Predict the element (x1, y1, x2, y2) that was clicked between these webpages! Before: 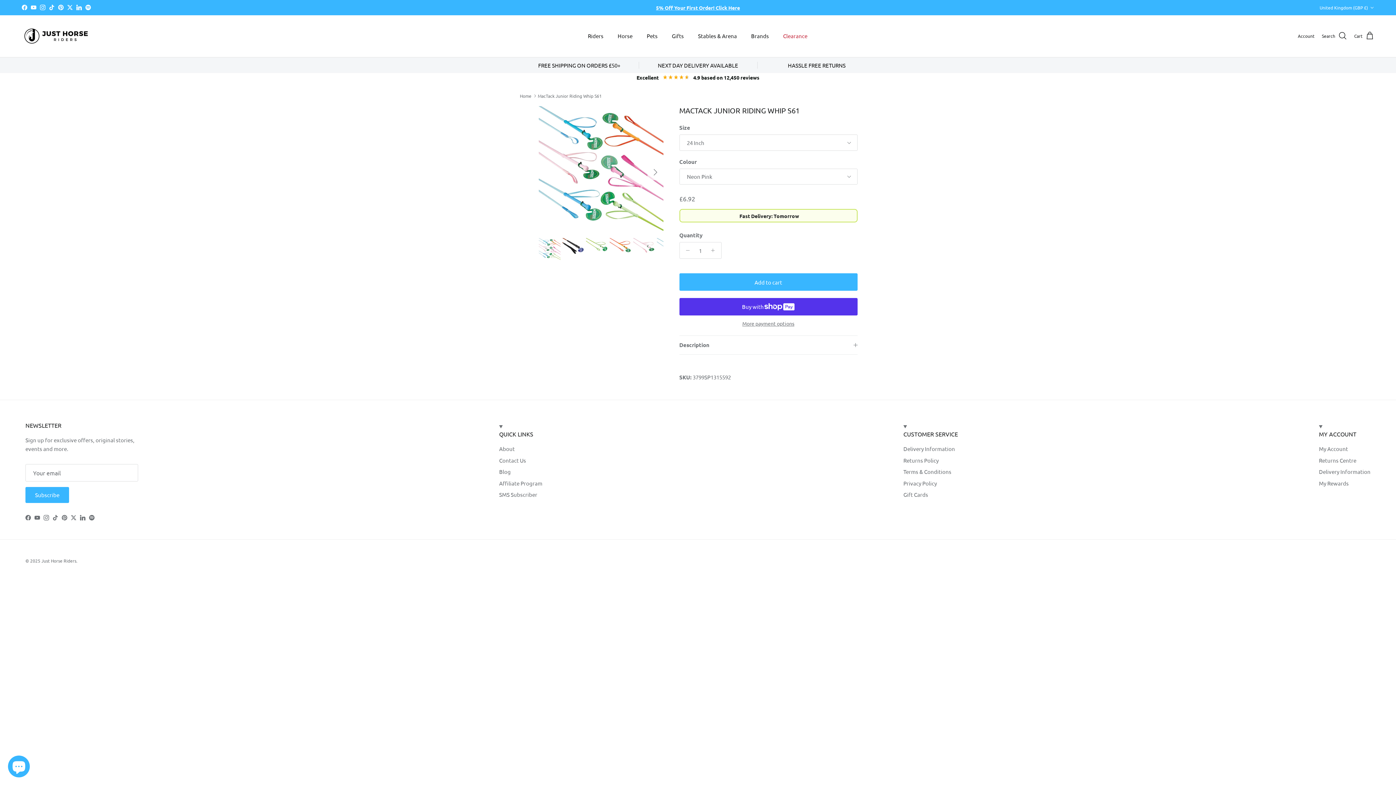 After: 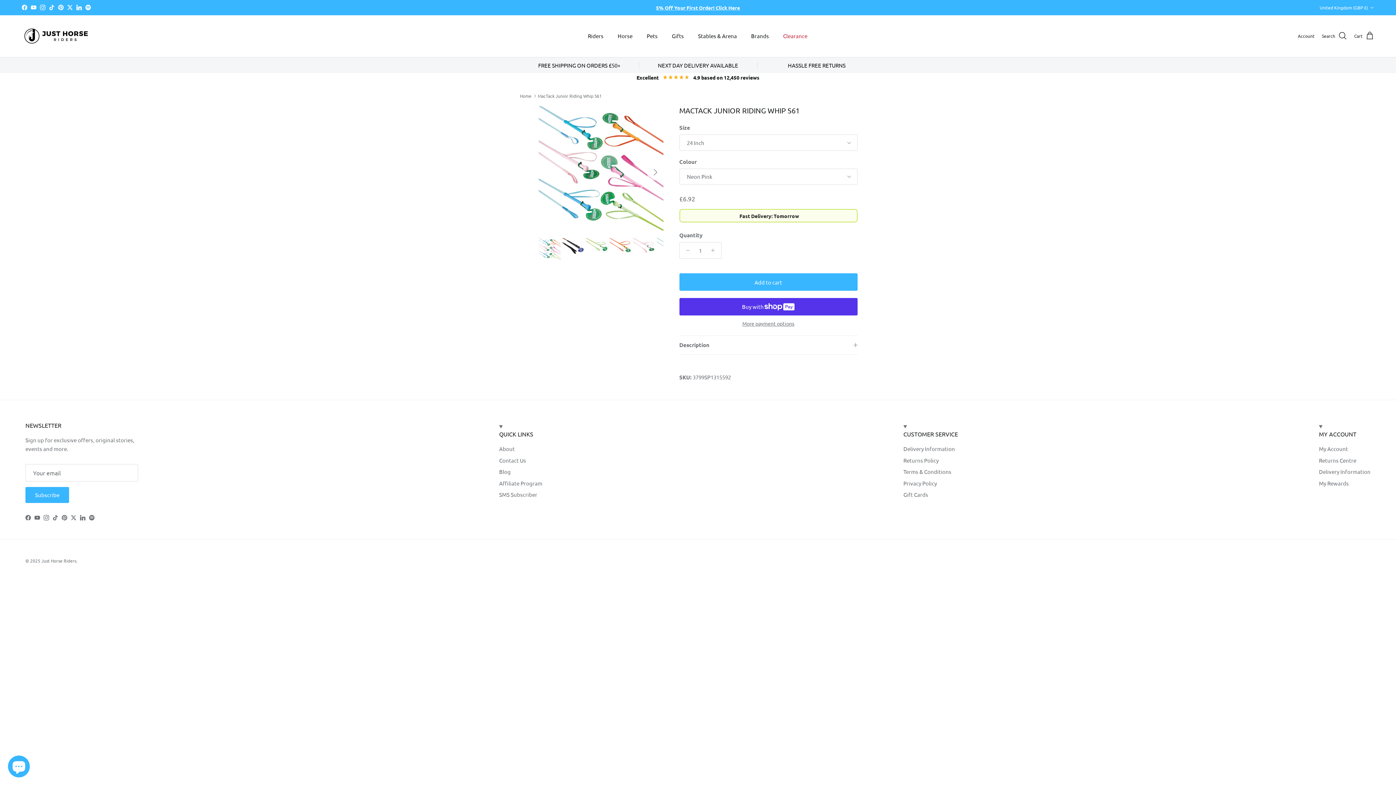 Action: bbox: (67, 4, 72, 10) label: Twitter